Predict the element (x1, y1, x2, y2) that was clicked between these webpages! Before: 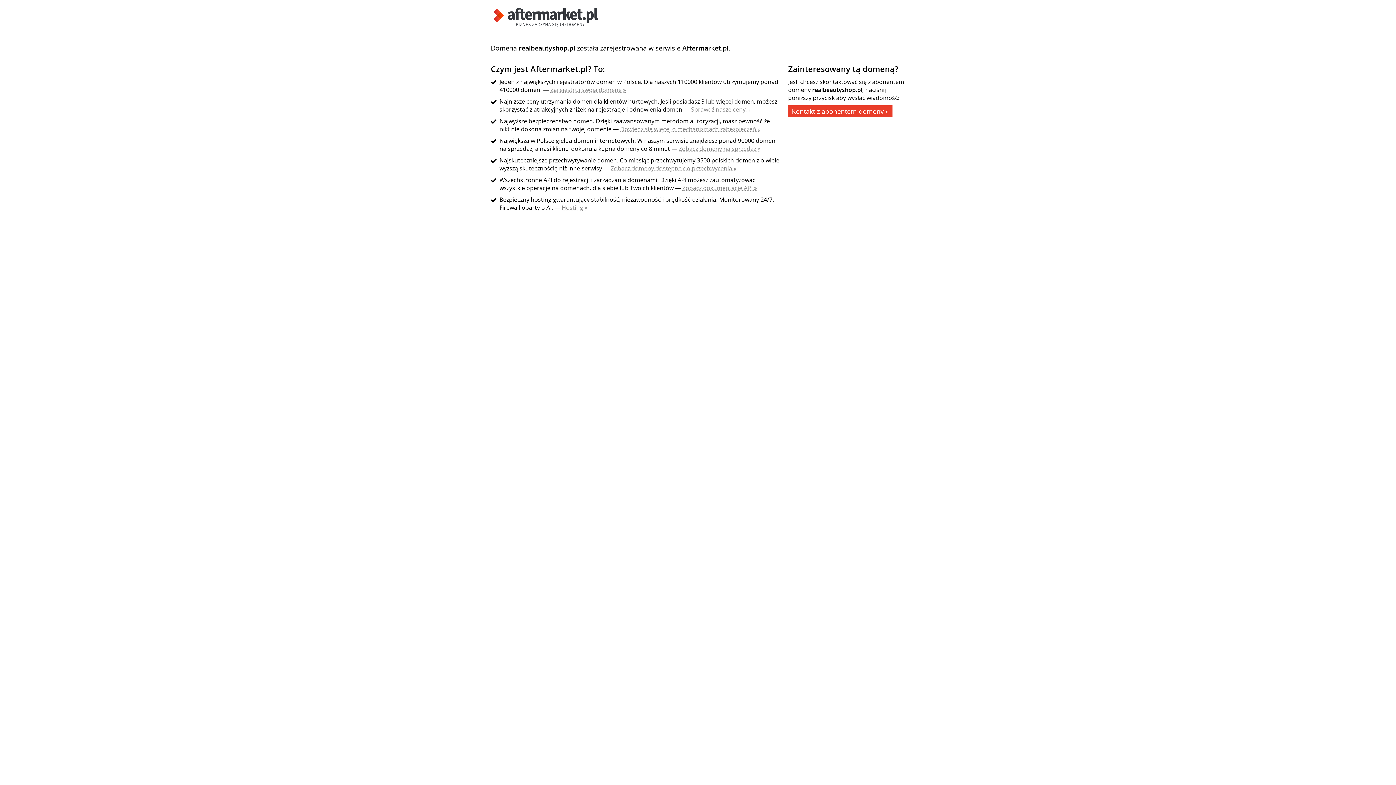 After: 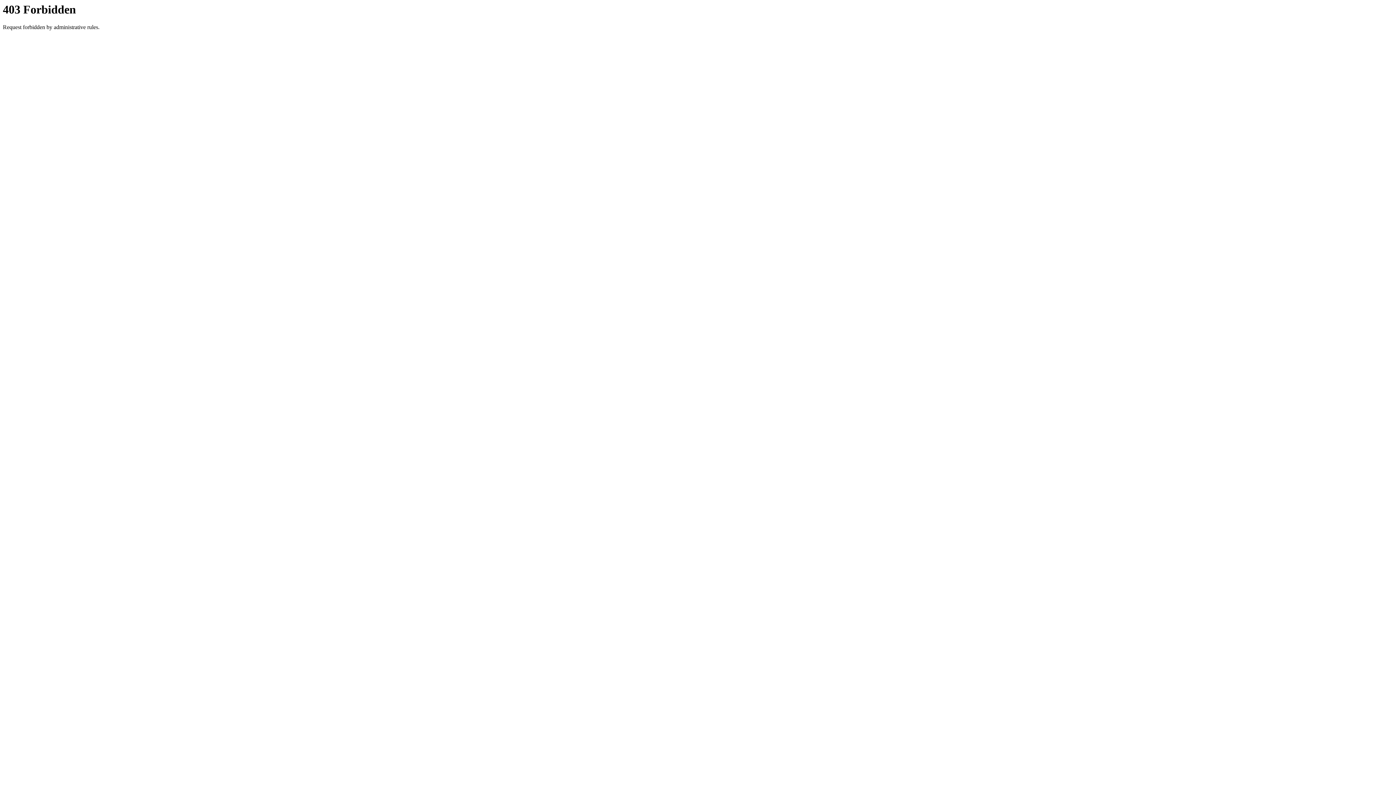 Action: label: Zobacz domeny dostępne do przechwycenia » bbox: (610, 164, 736, 172)